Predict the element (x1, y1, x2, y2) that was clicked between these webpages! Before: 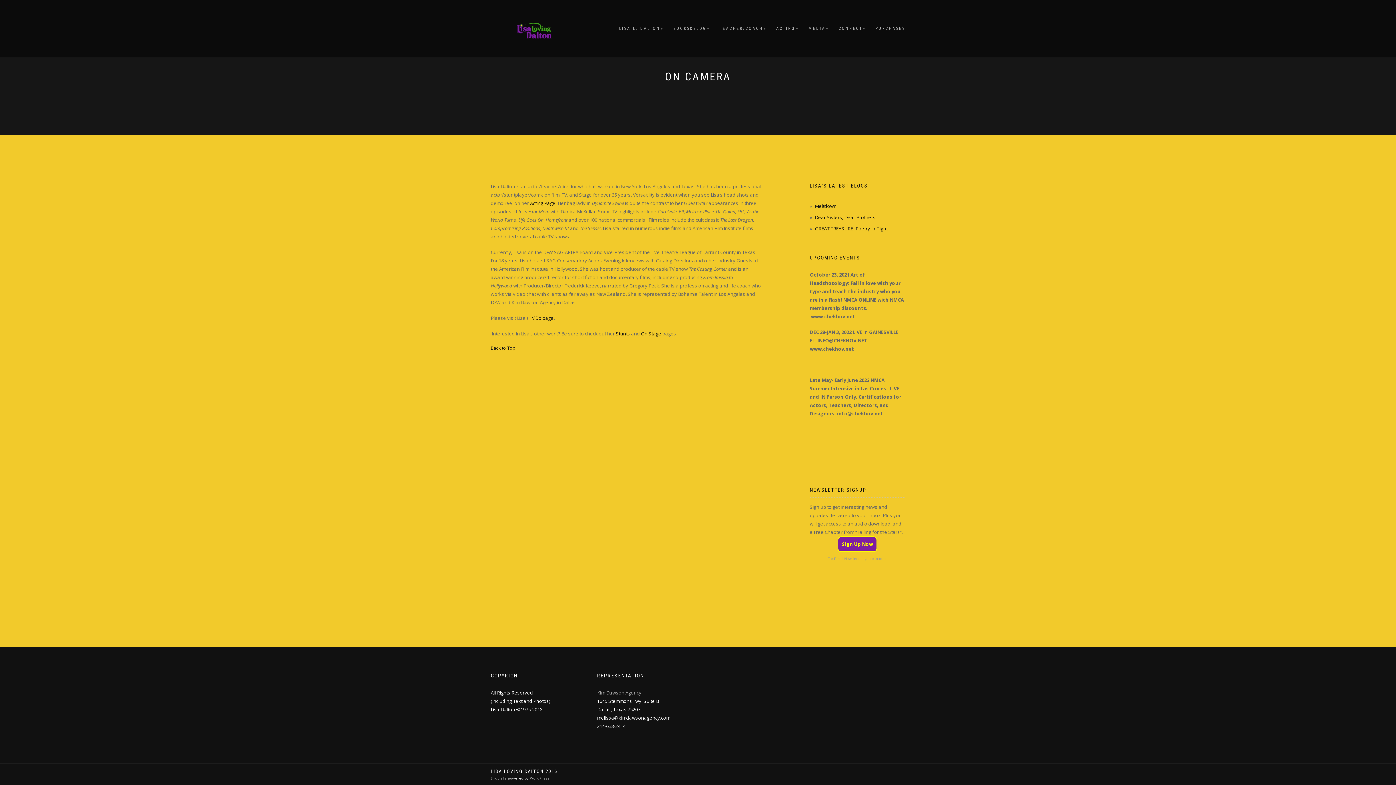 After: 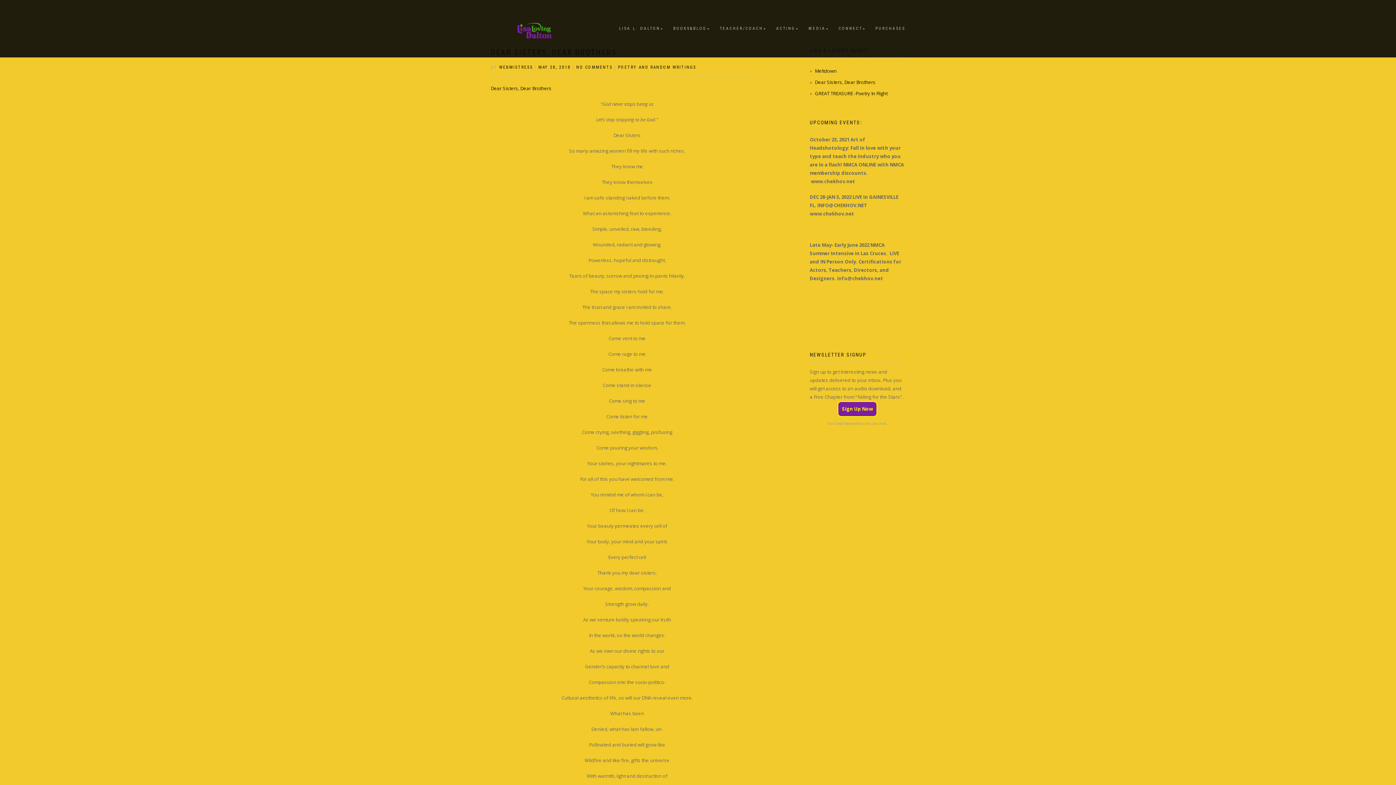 Action: label: Dear Sisters, Dear Brothers bbox: (815, 214, 875, 220)